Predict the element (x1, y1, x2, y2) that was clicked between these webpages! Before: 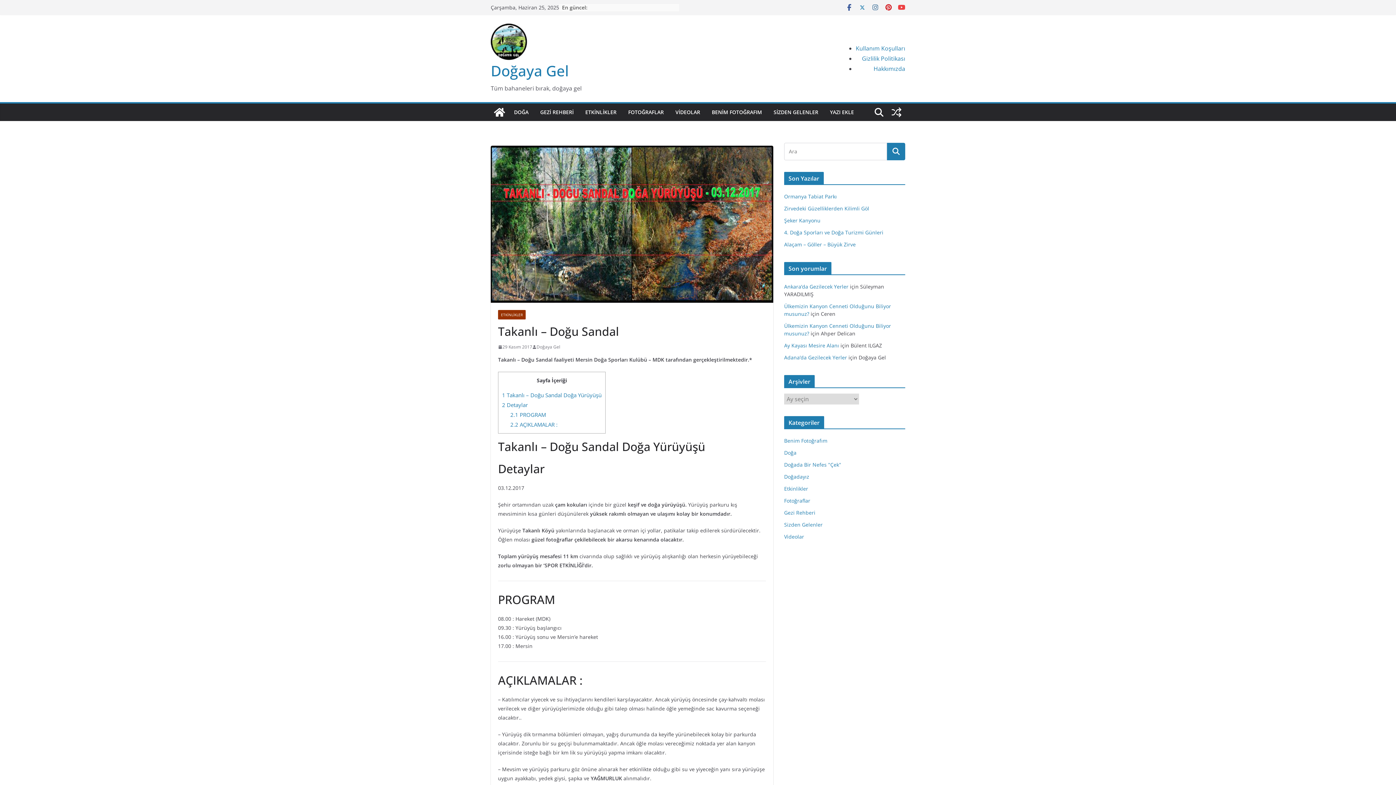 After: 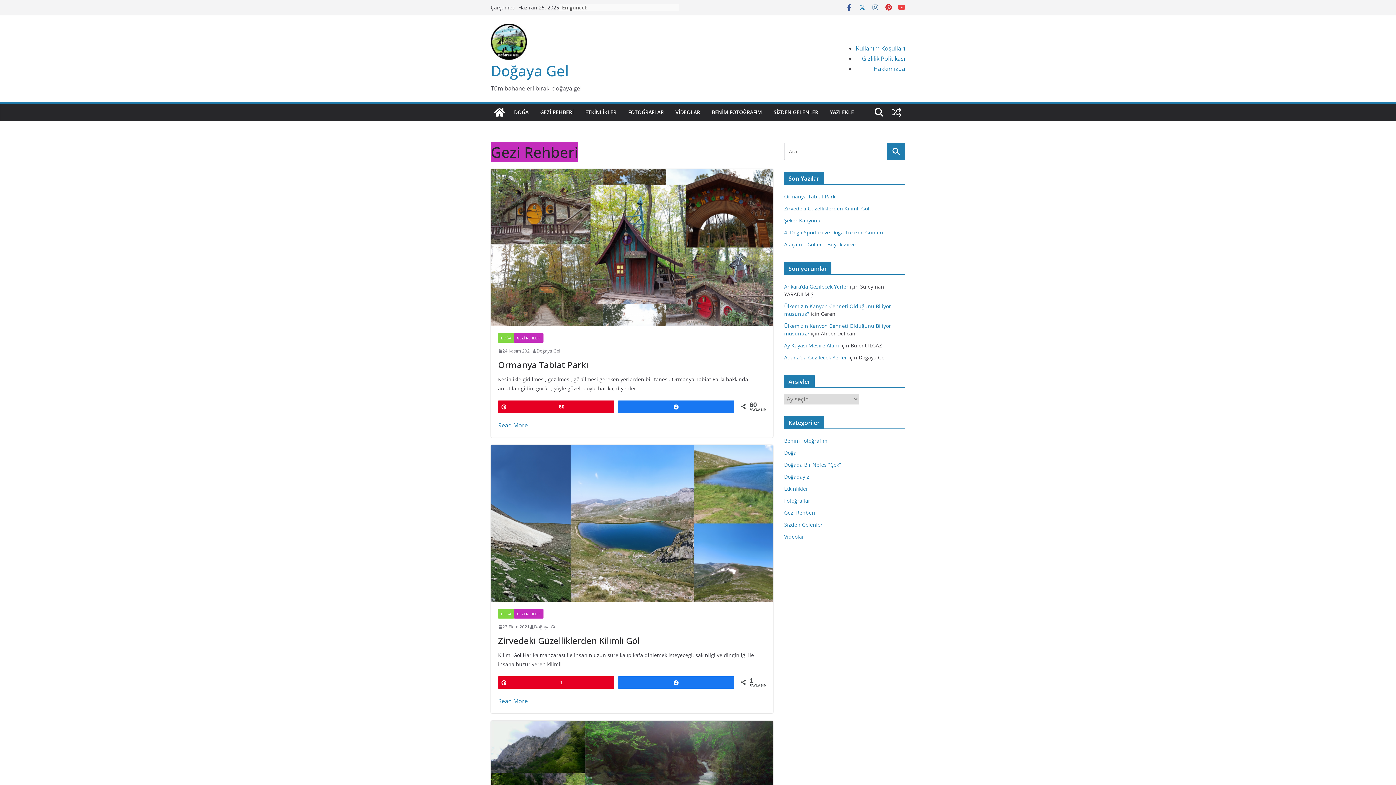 Action: label: GEZİ REHBERİ bbox: (540, 107, 573, 117)